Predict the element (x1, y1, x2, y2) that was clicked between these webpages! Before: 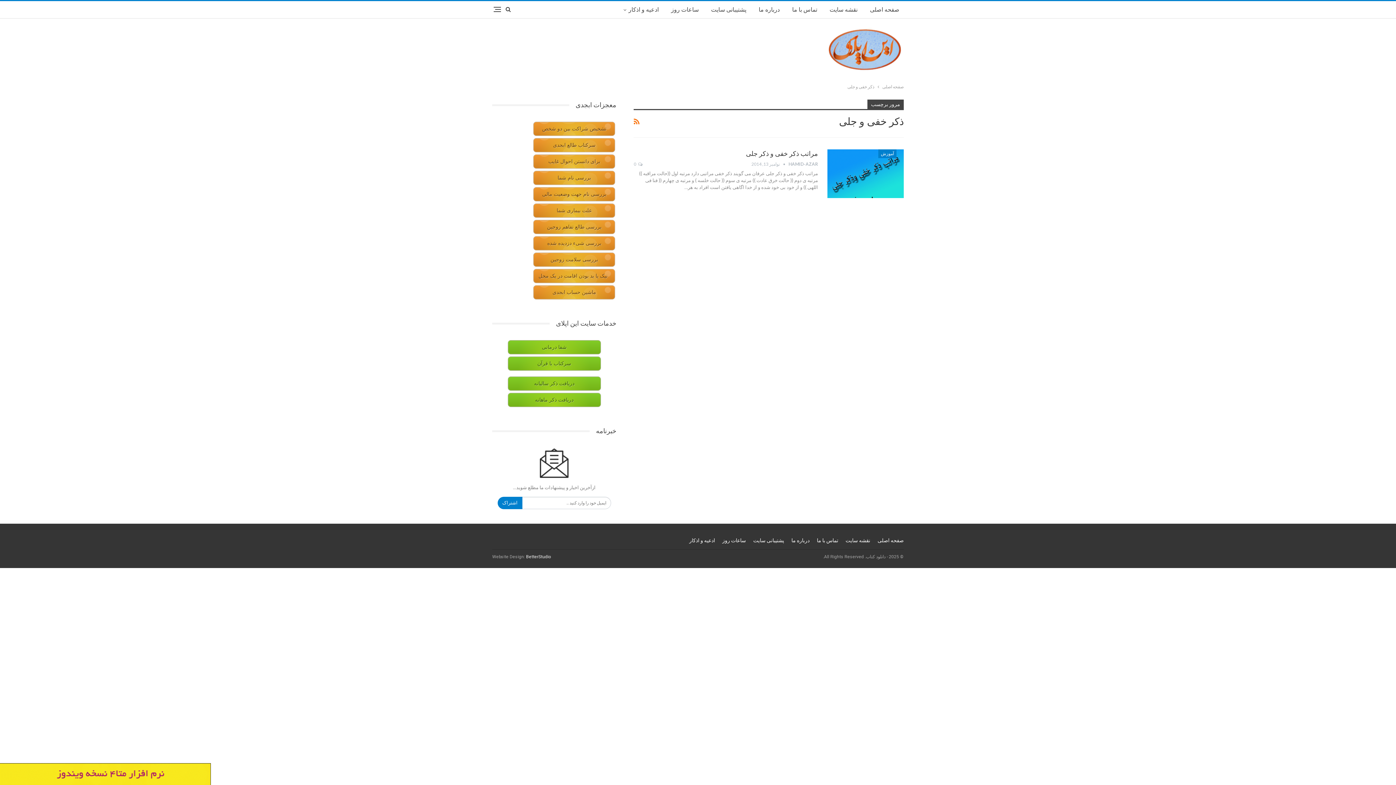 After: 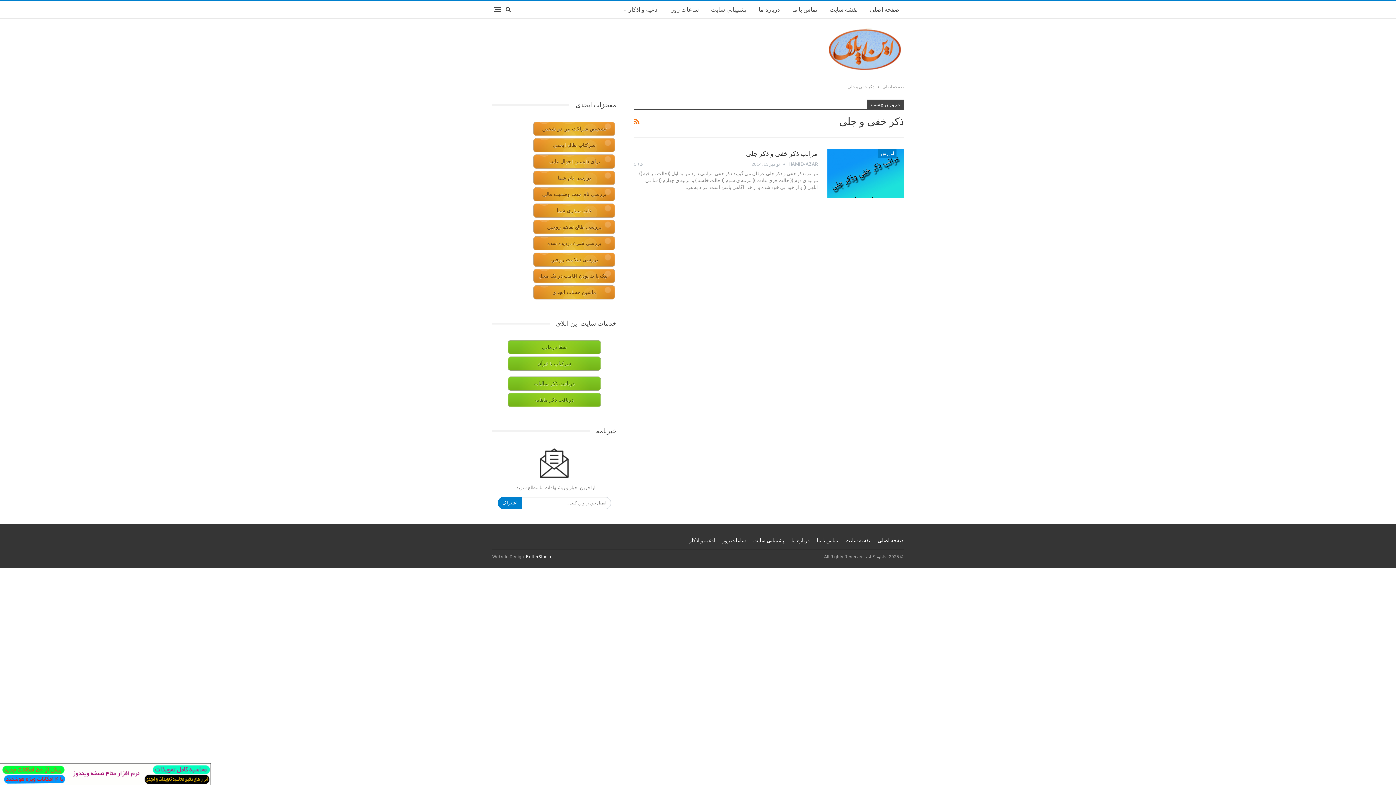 Action: bbox: (0, 771, 210, 776)